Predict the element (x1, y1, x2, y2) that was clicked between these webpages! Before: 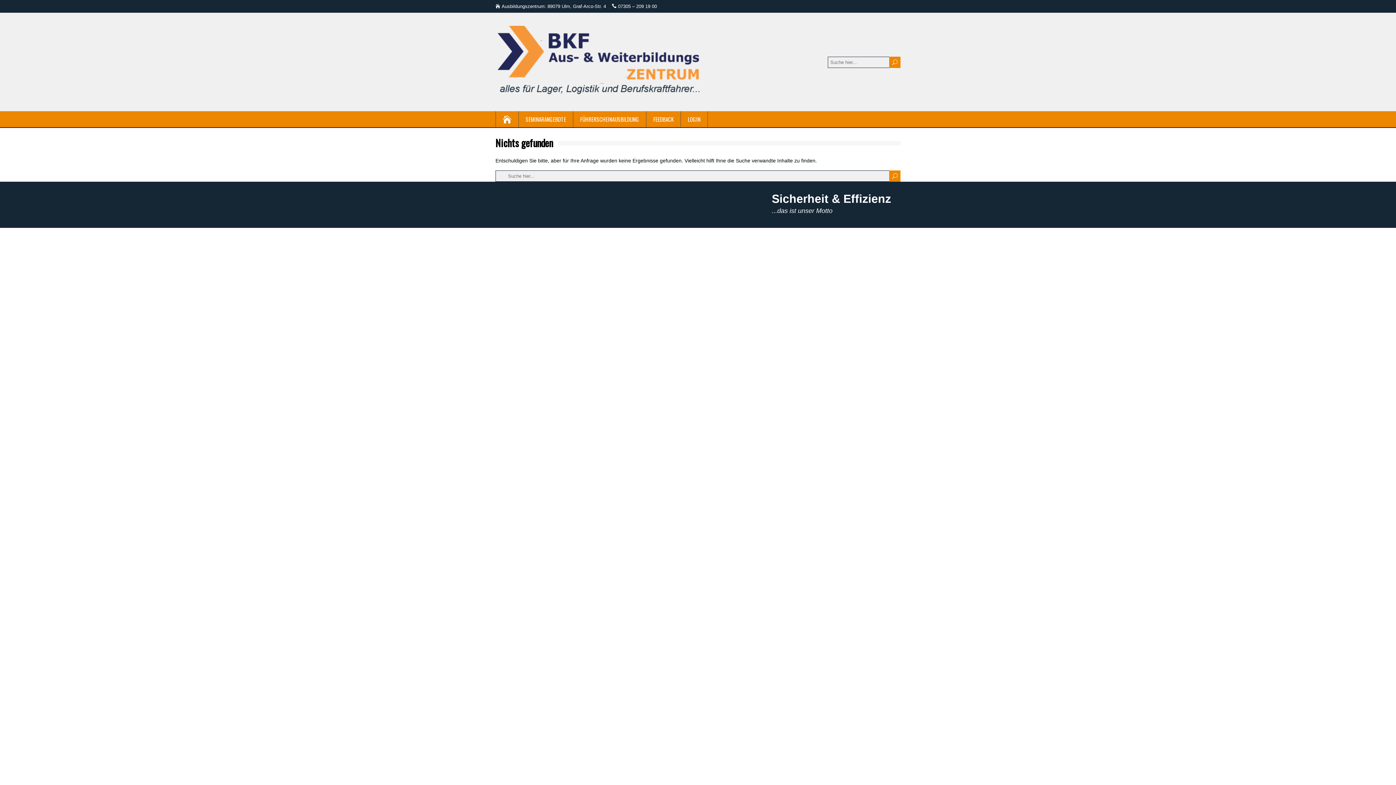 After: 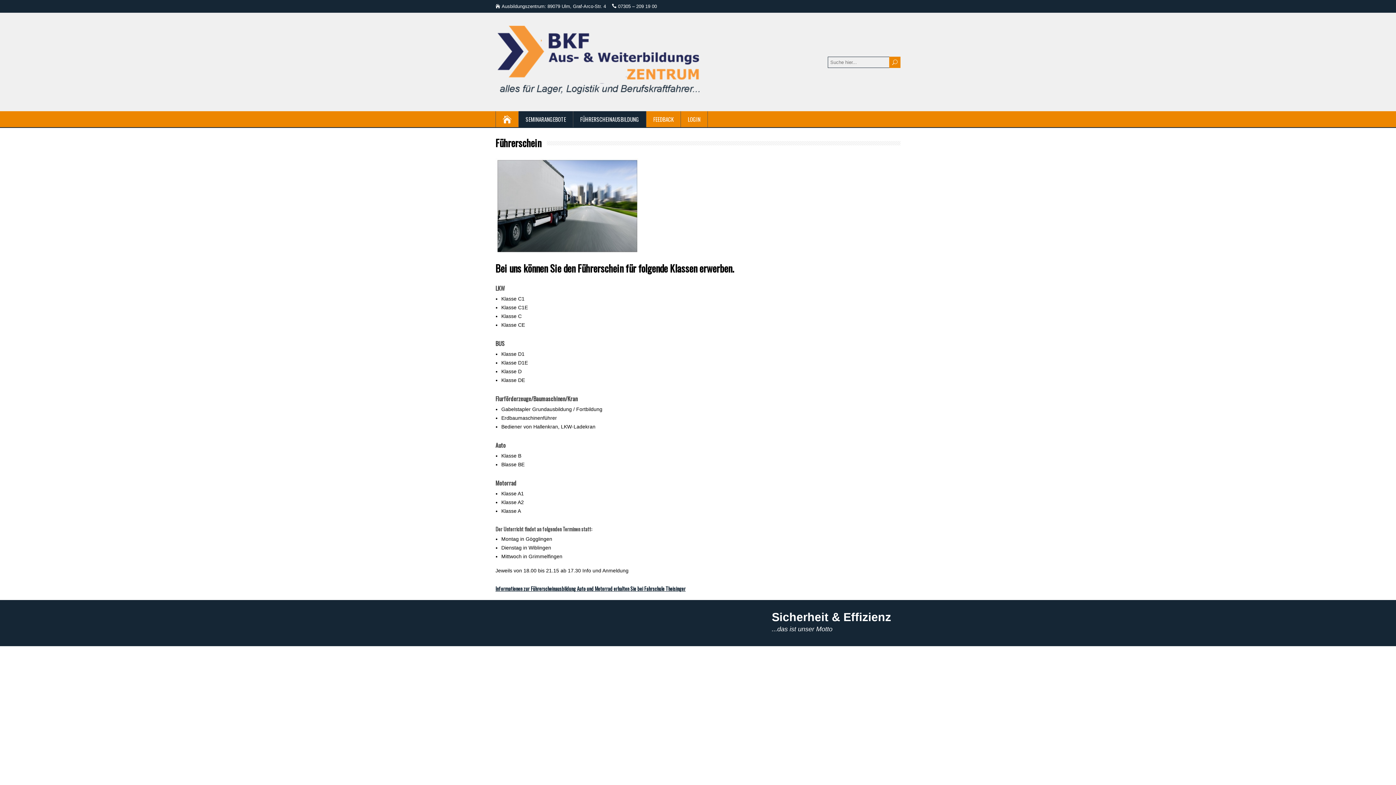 Action: bbox: (573, 111, 646, 127) label: FÜHRERSCHEINAUSBILDUNG